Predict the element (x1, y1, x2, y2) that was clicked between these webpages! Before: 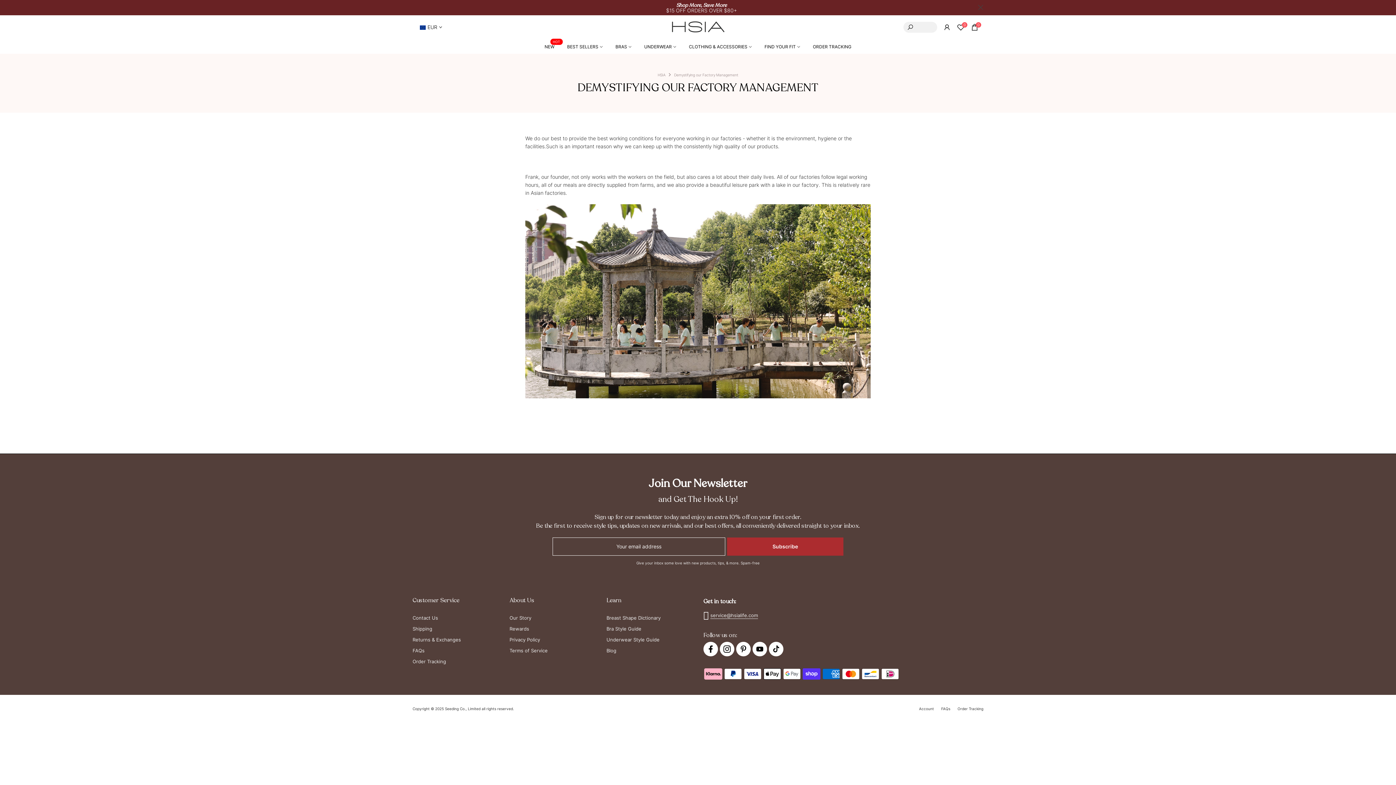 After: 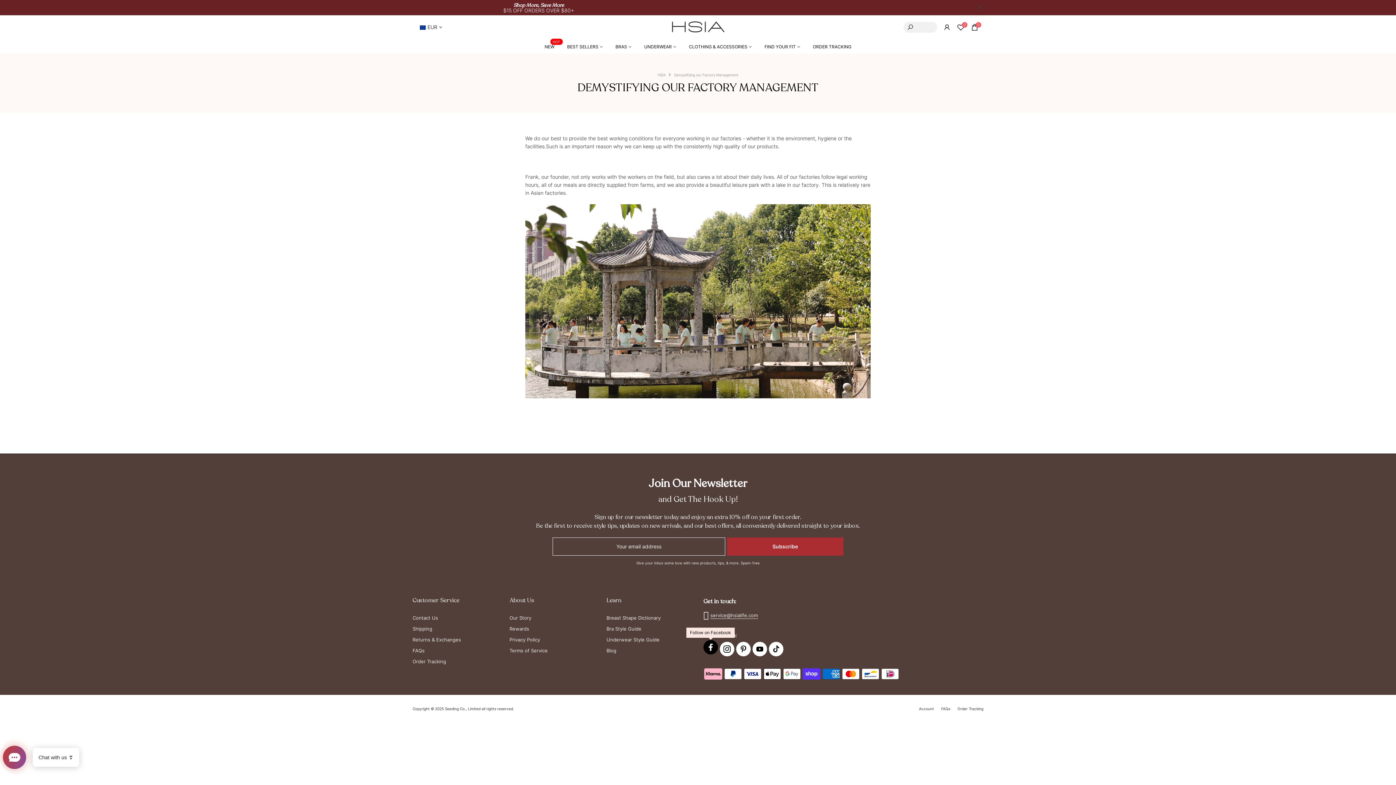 Action: bbox: (703, 642, 718, 656)